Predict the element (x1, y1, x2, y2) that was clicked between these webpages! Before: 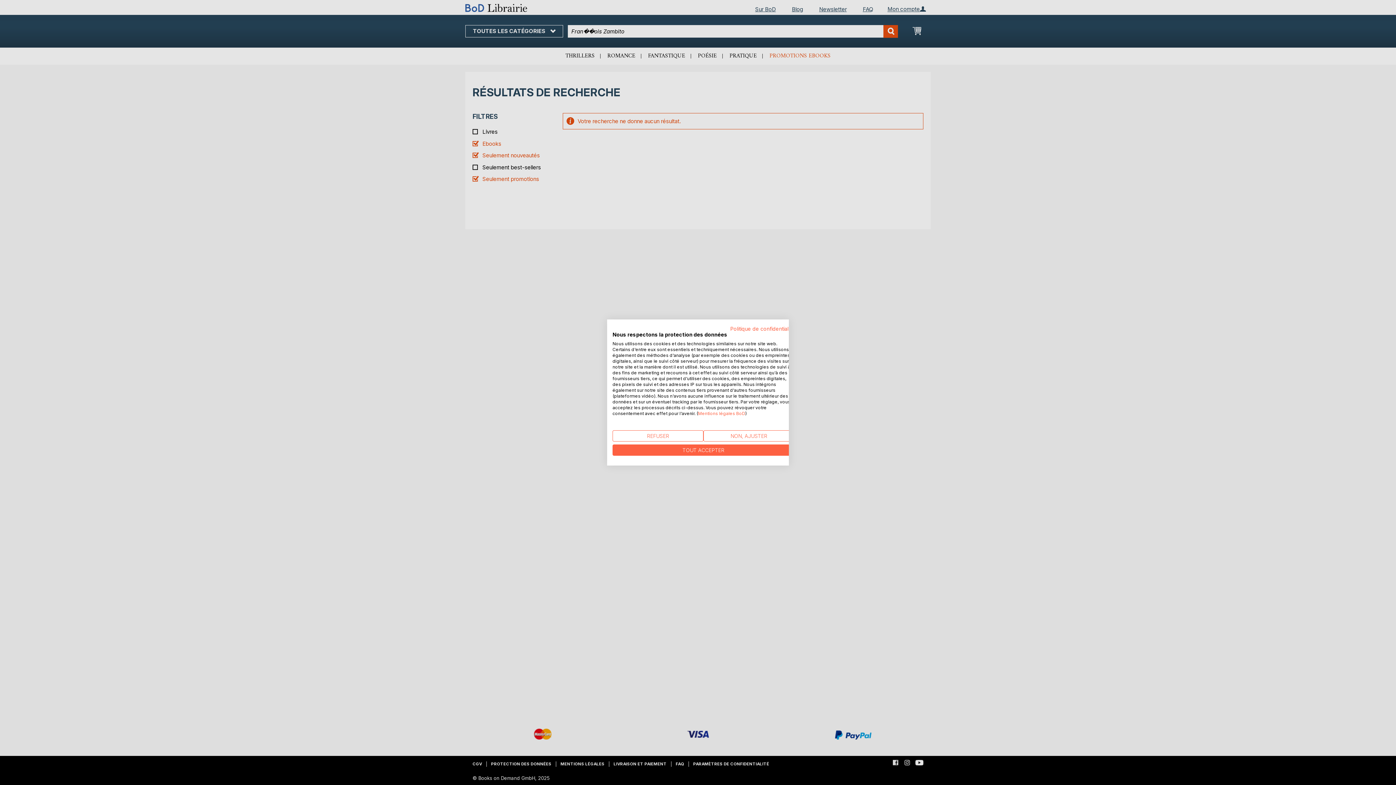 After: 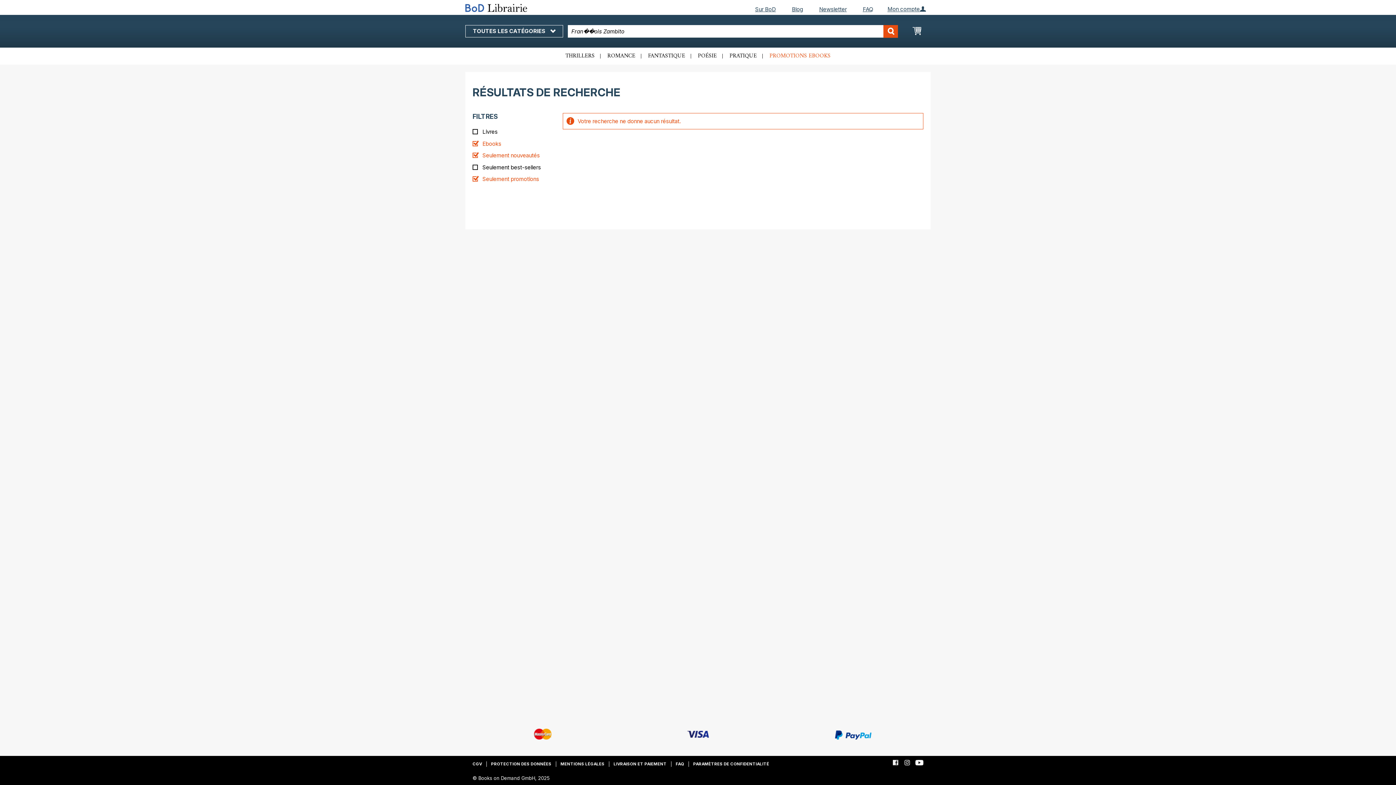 Action: label: Refuser tous les cookies bbox: (612, 430, 703, 441)